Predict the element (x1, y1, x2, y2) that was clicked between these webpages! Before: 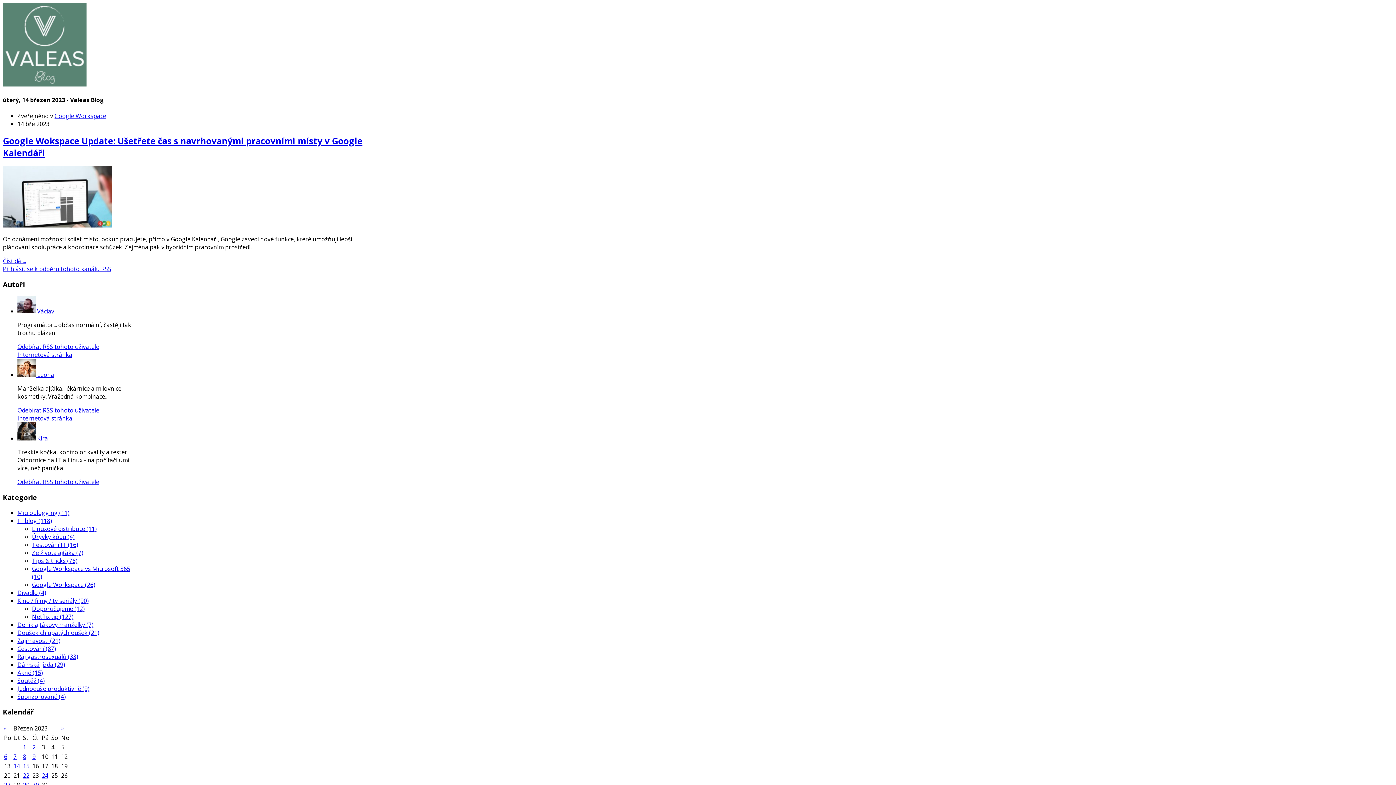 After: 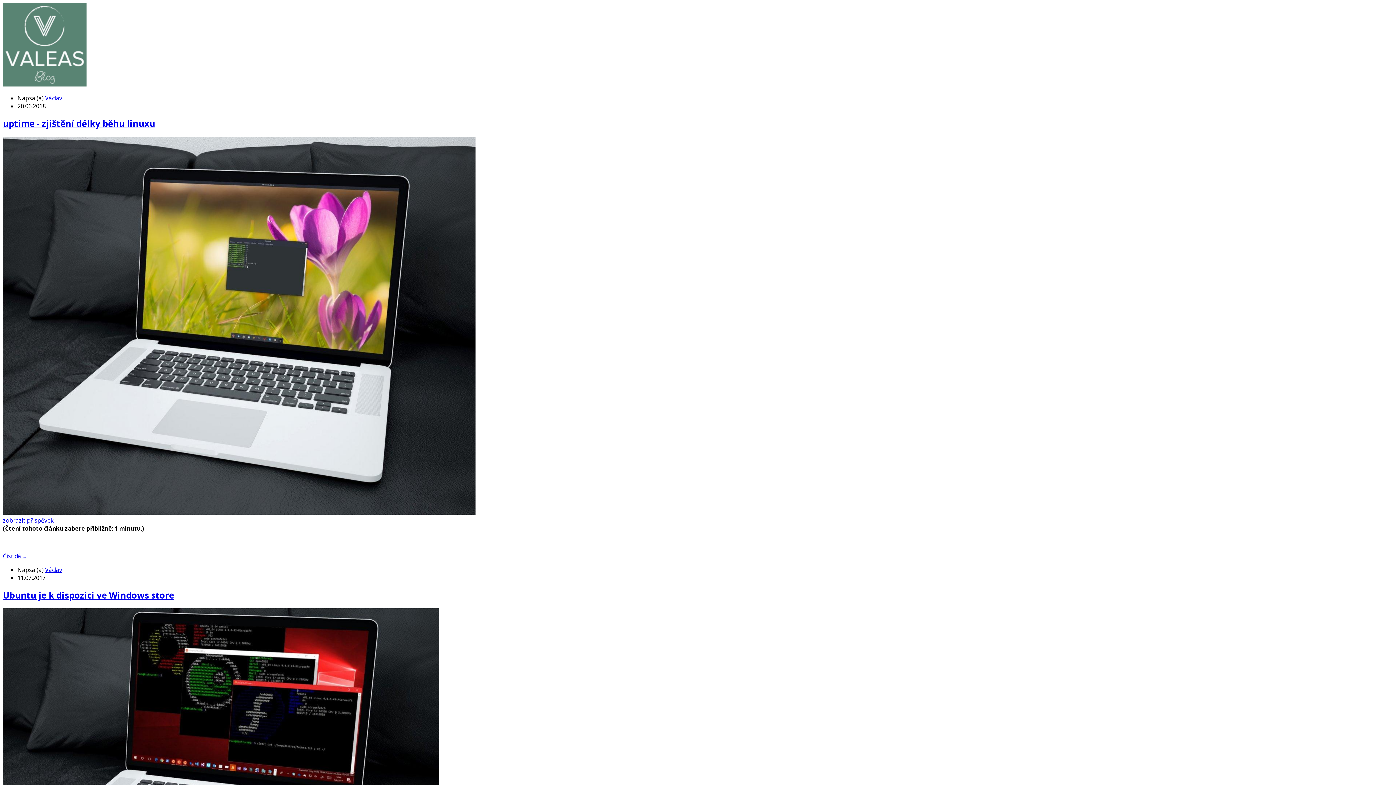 Action: bbox: (17, 508, 69, 516) label: Microblogging (11)